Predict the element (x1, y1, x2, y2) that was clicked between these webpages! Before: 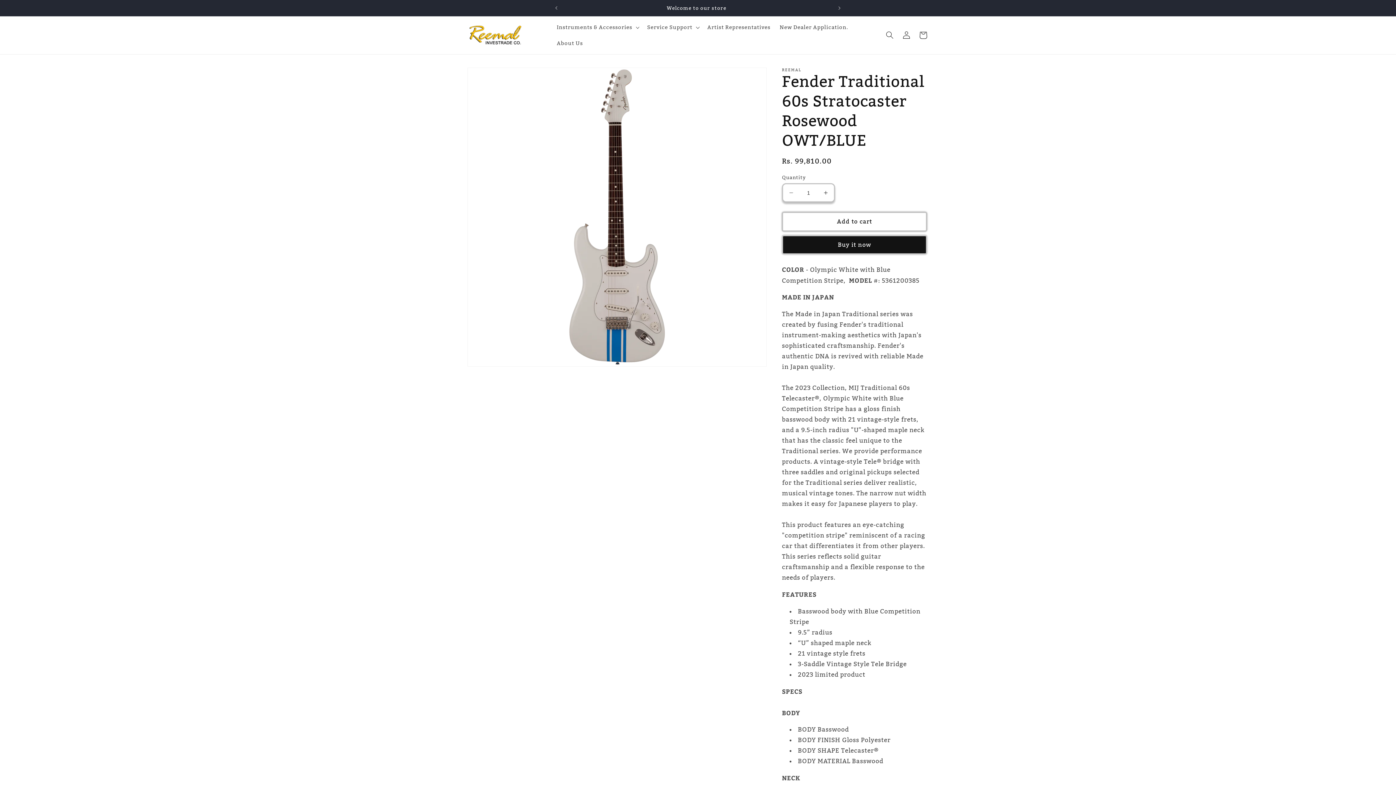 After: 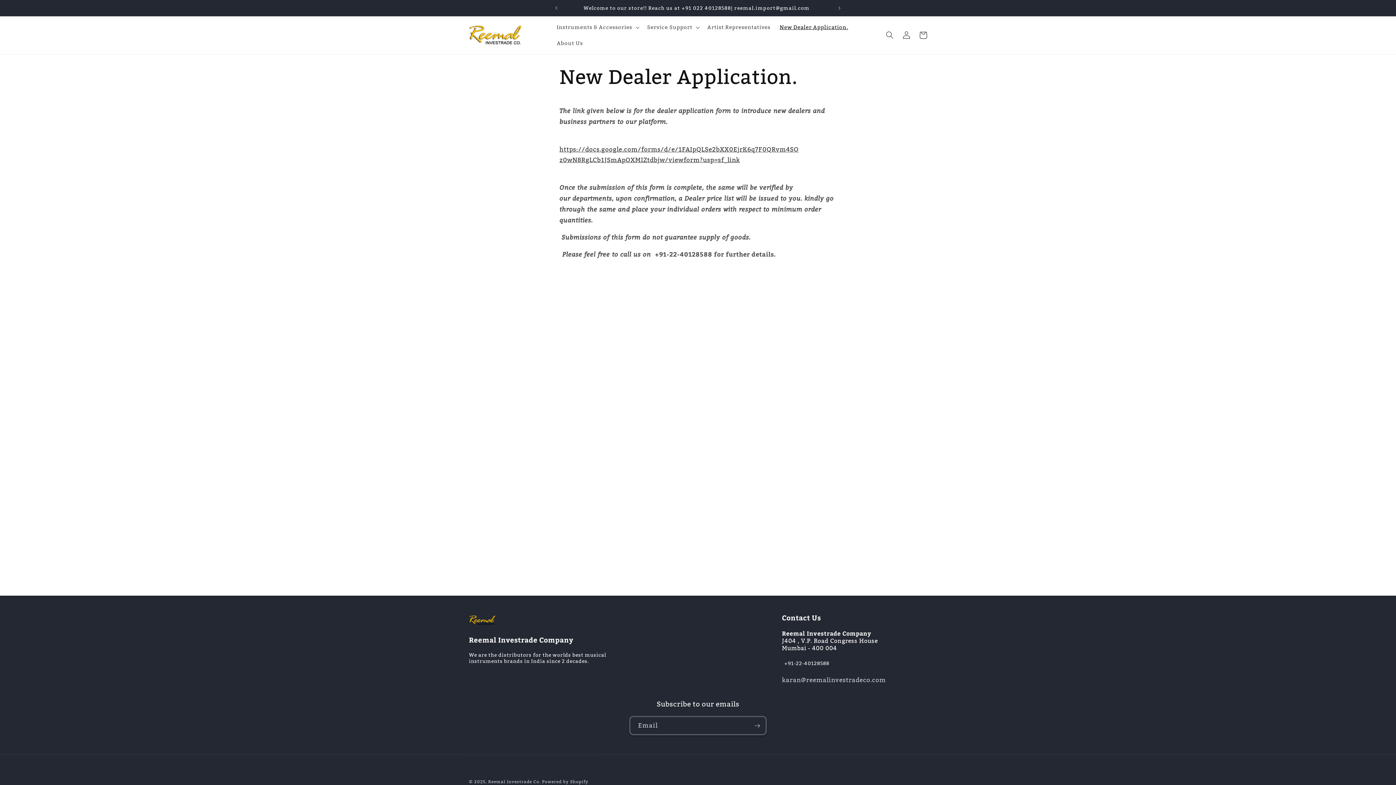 Action: label: New Dealer Application. bbox: (775, 19, 852, 35)